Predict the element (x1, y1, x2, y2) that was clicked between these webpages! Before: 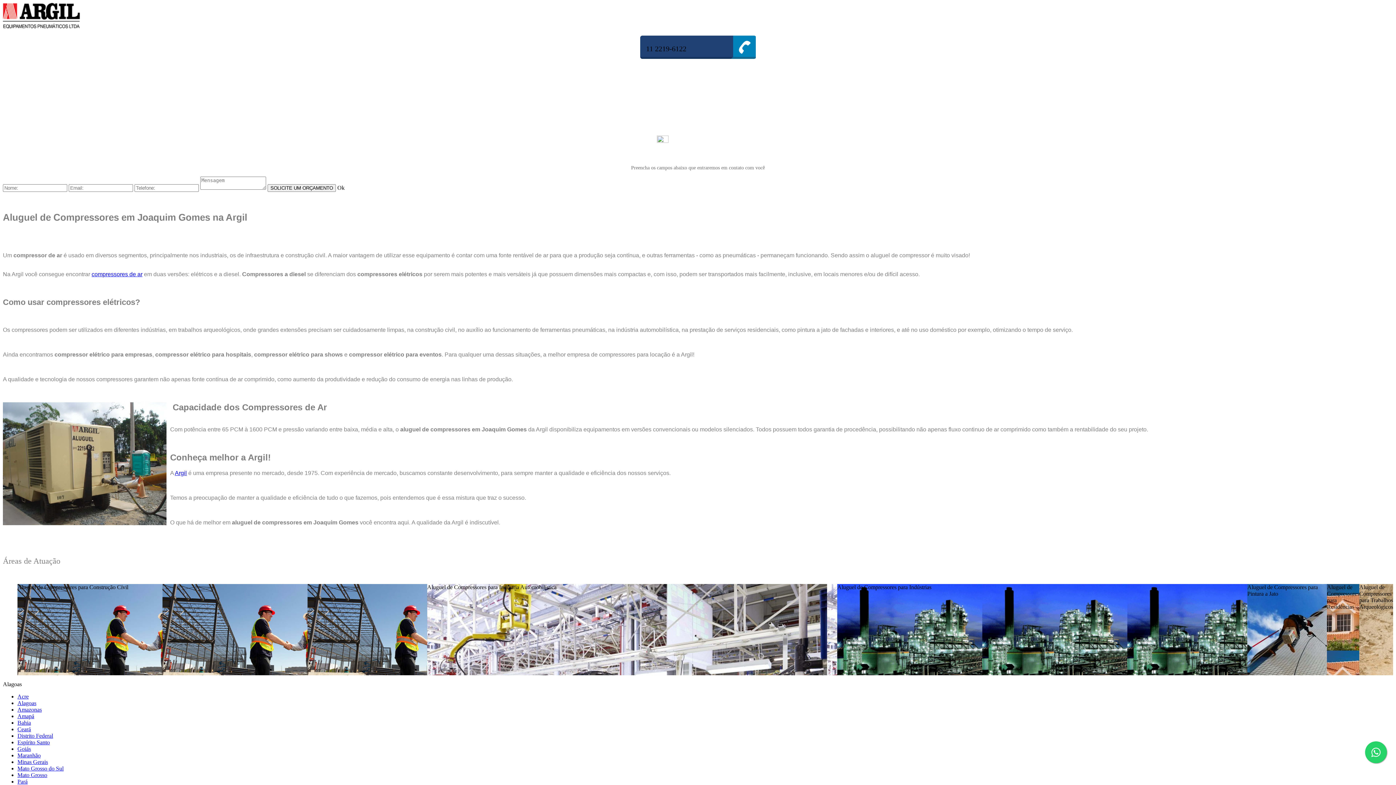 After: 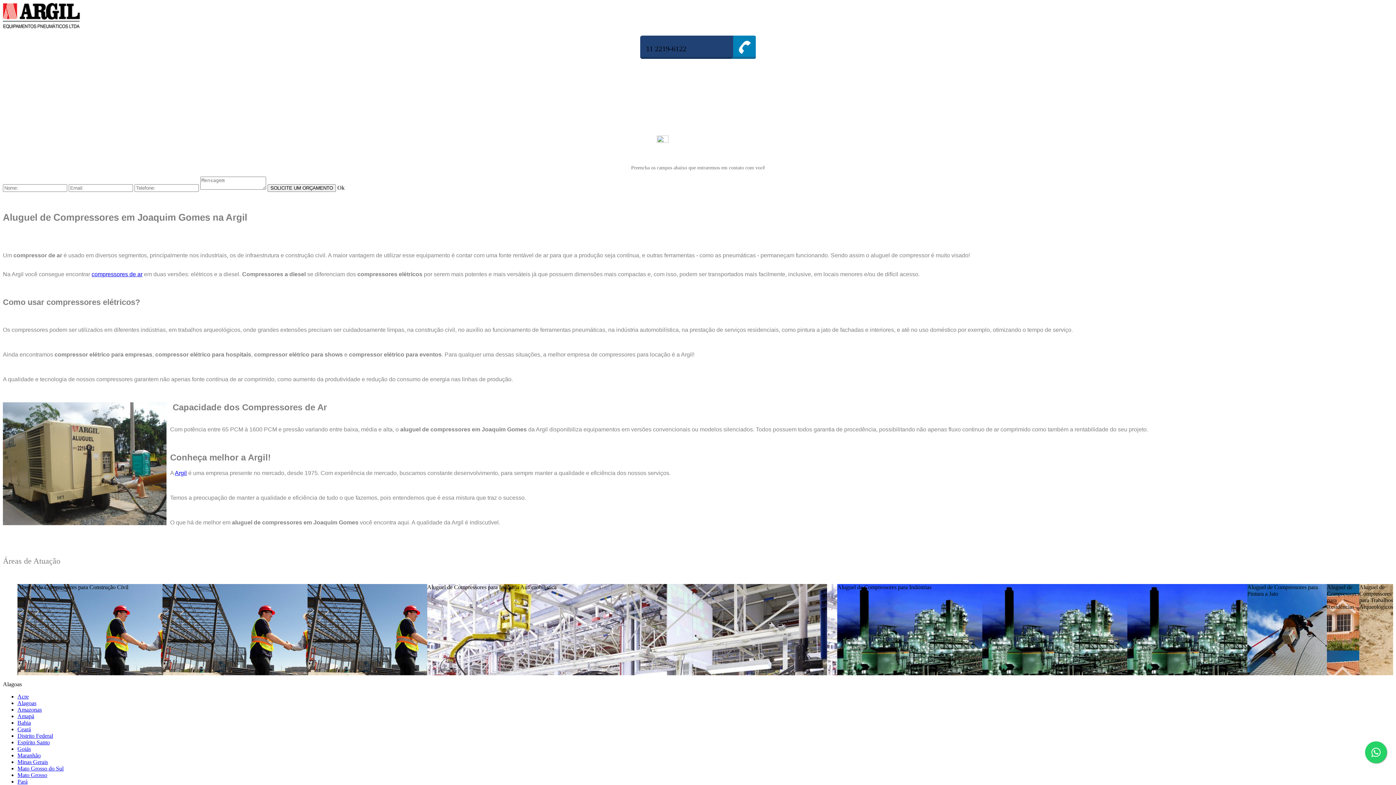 Action: bbox: (1365, 741, 1387, 763)